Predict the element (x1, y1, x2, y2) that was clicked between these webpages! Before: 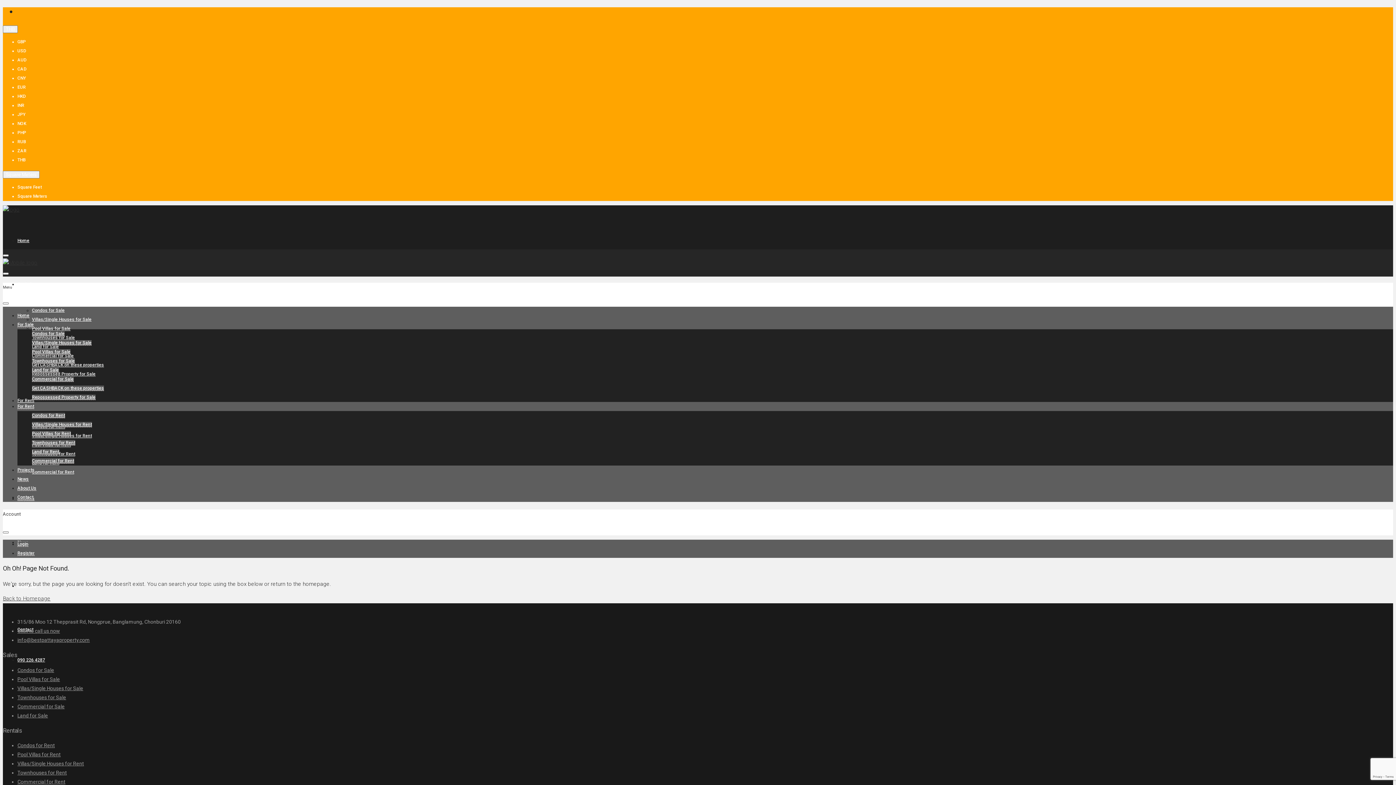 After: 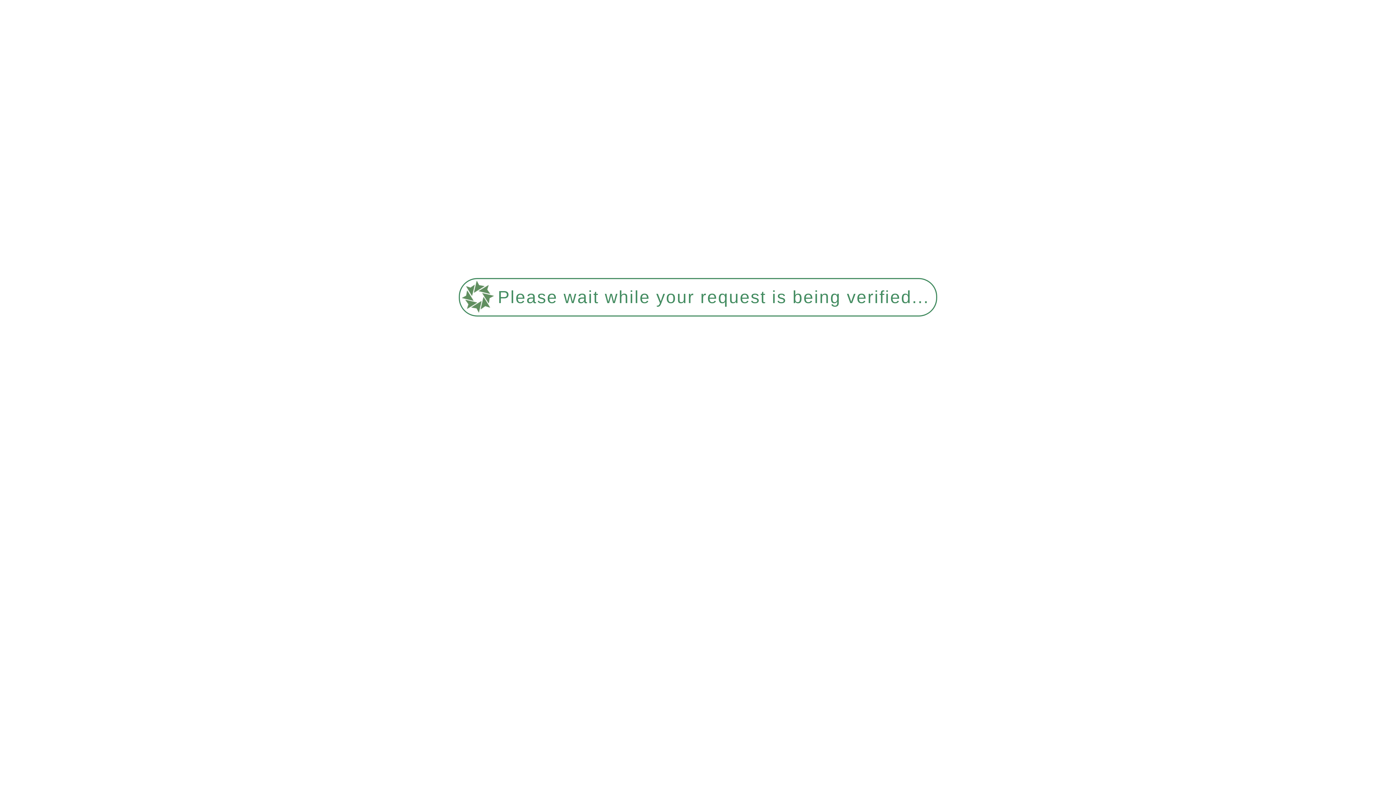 Action: bbox: (17, 313, 29, 318) label: Home